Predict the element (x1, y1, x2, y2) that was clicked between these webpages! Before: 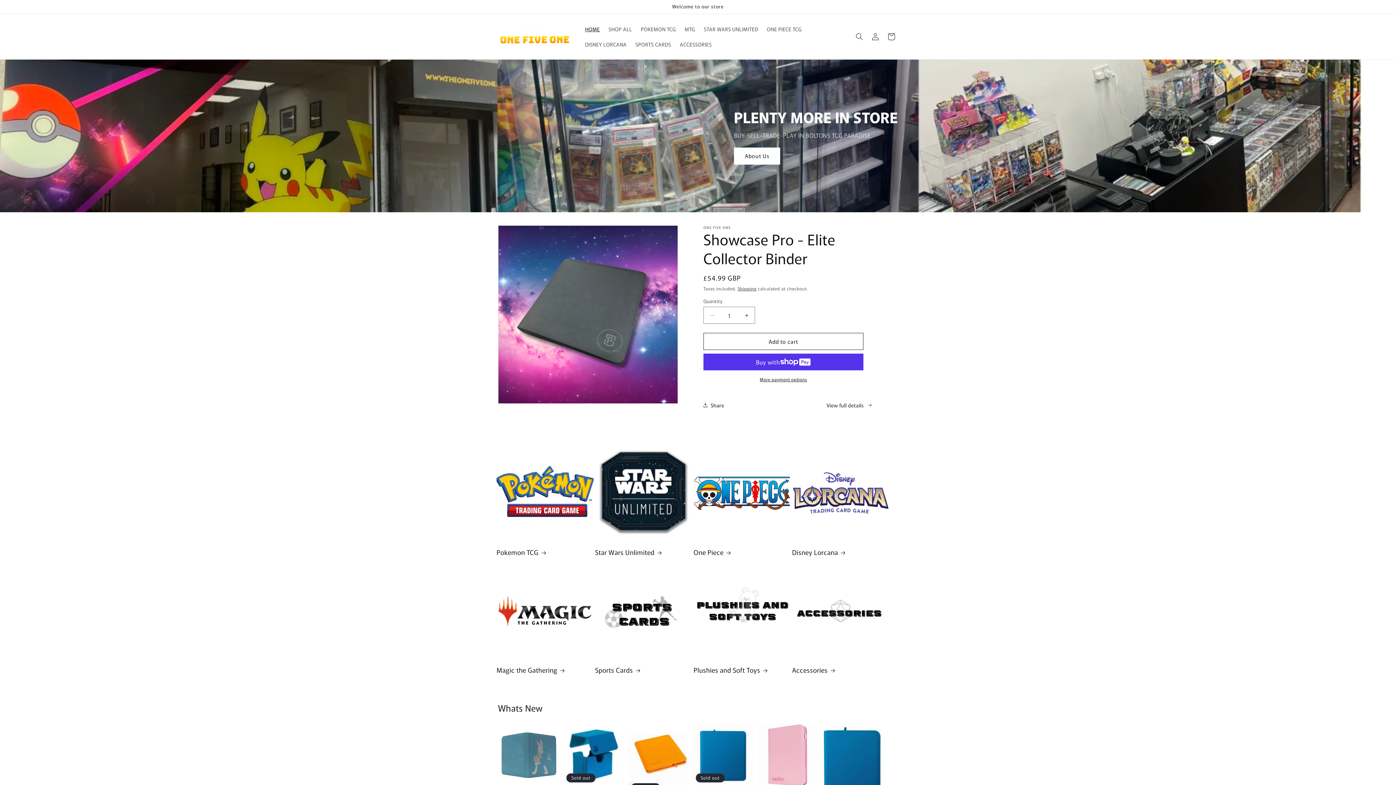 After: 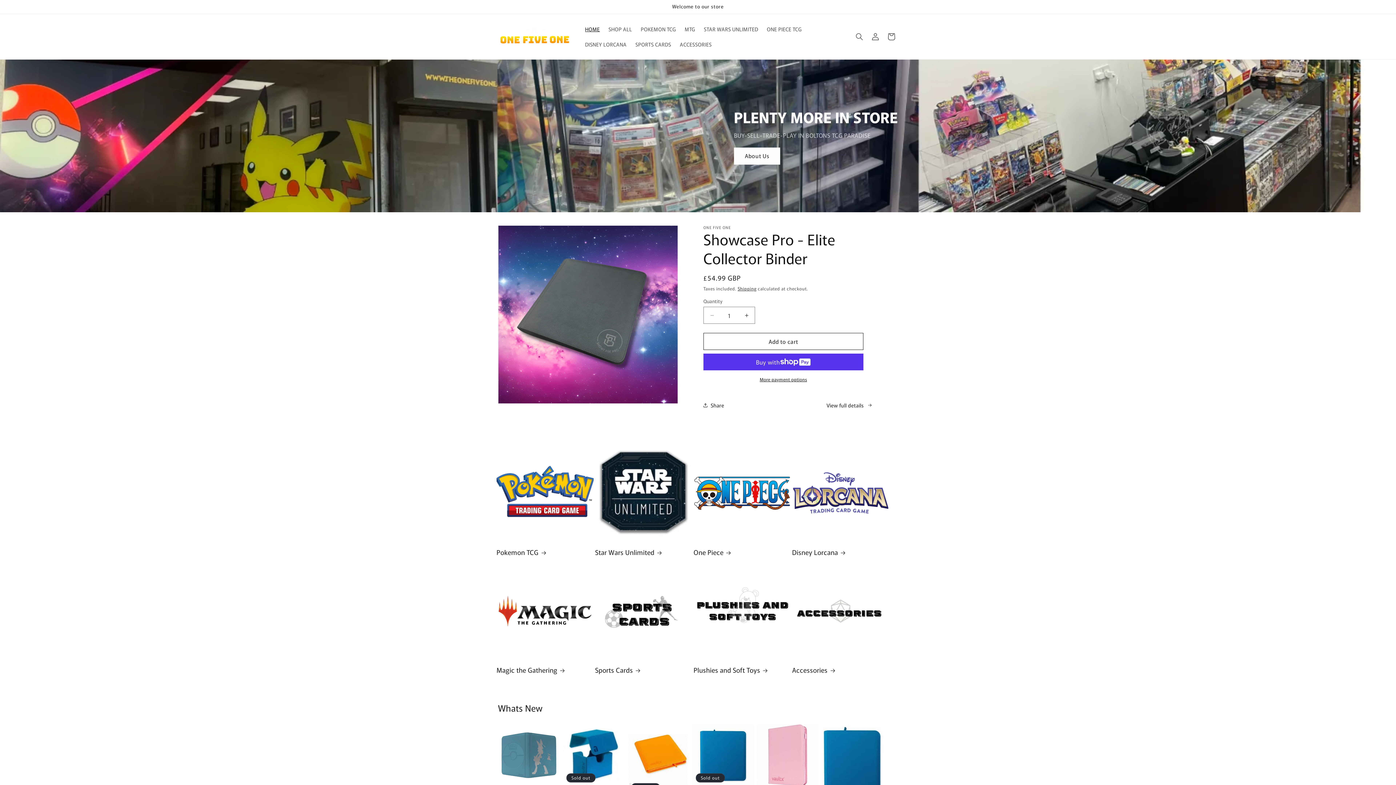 Action: bbox: (495, 25, 573, 48)